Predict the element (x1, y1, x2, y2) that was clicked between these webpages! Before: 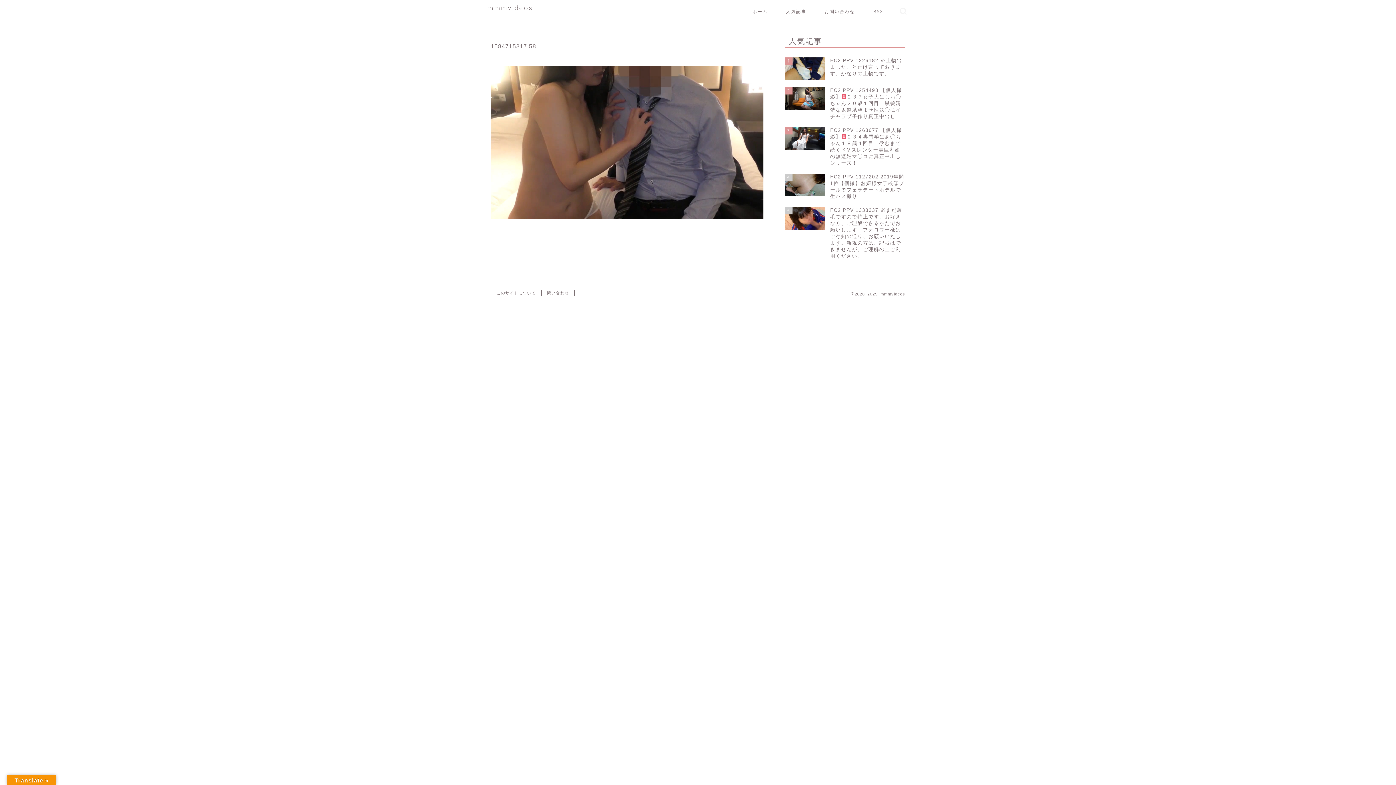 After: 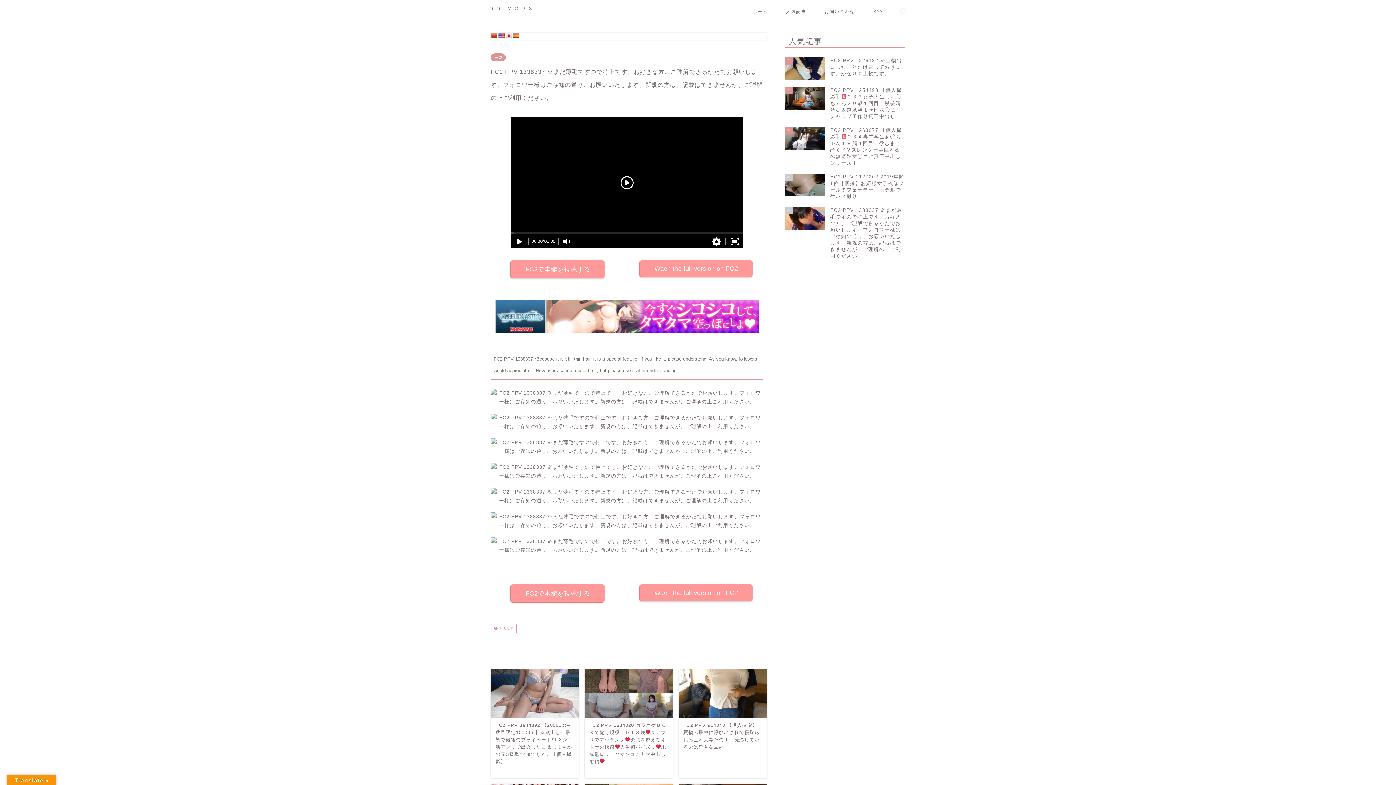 Action: bbox: (785, 203, 905, 263) label: 5
FC2 PPV 1338337 ※まだ薄毛ですので特上です。お好きな方、ご理解できるかたでお願いします。フォロワー様はご存知の通り、お願いいたします。新規の方は、記載はできませんが、ご理解の上ご利用ください。